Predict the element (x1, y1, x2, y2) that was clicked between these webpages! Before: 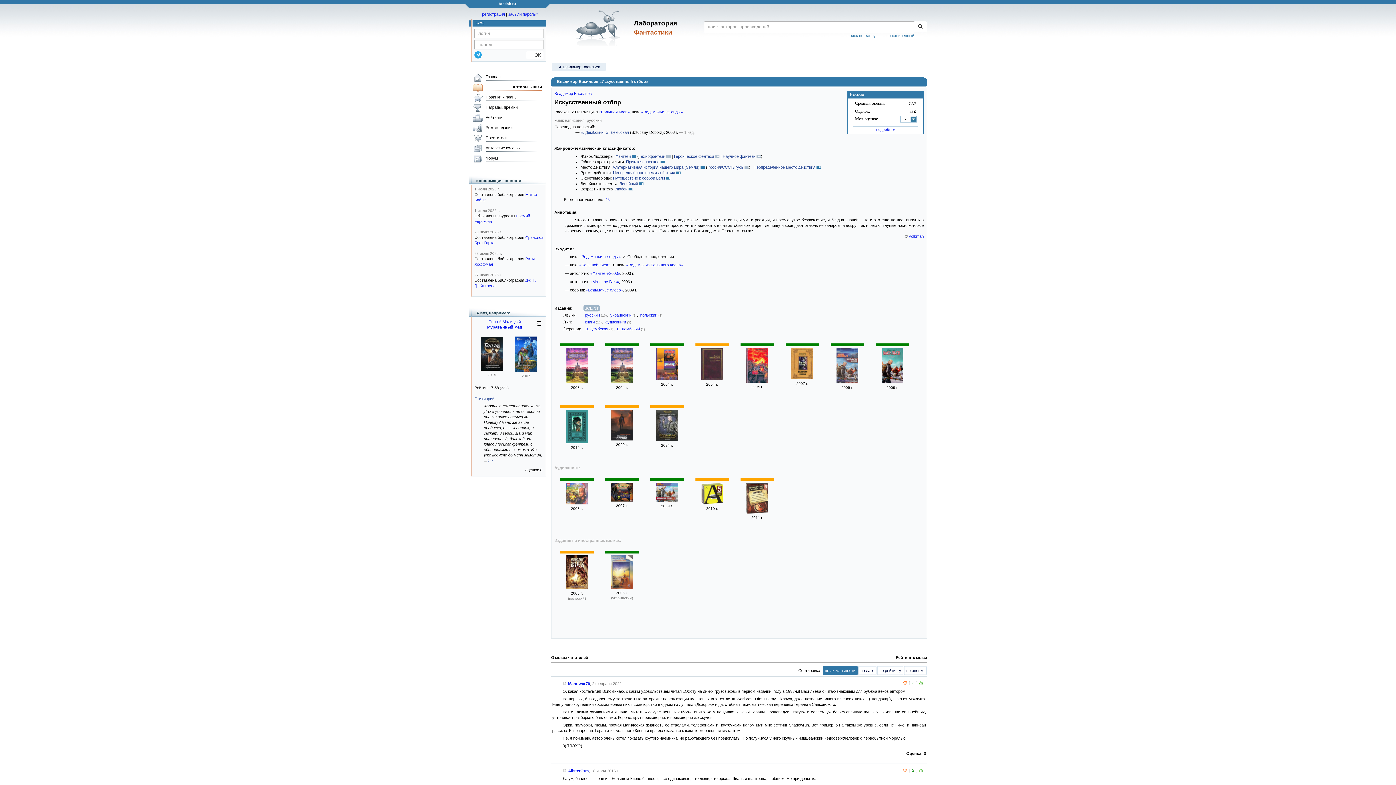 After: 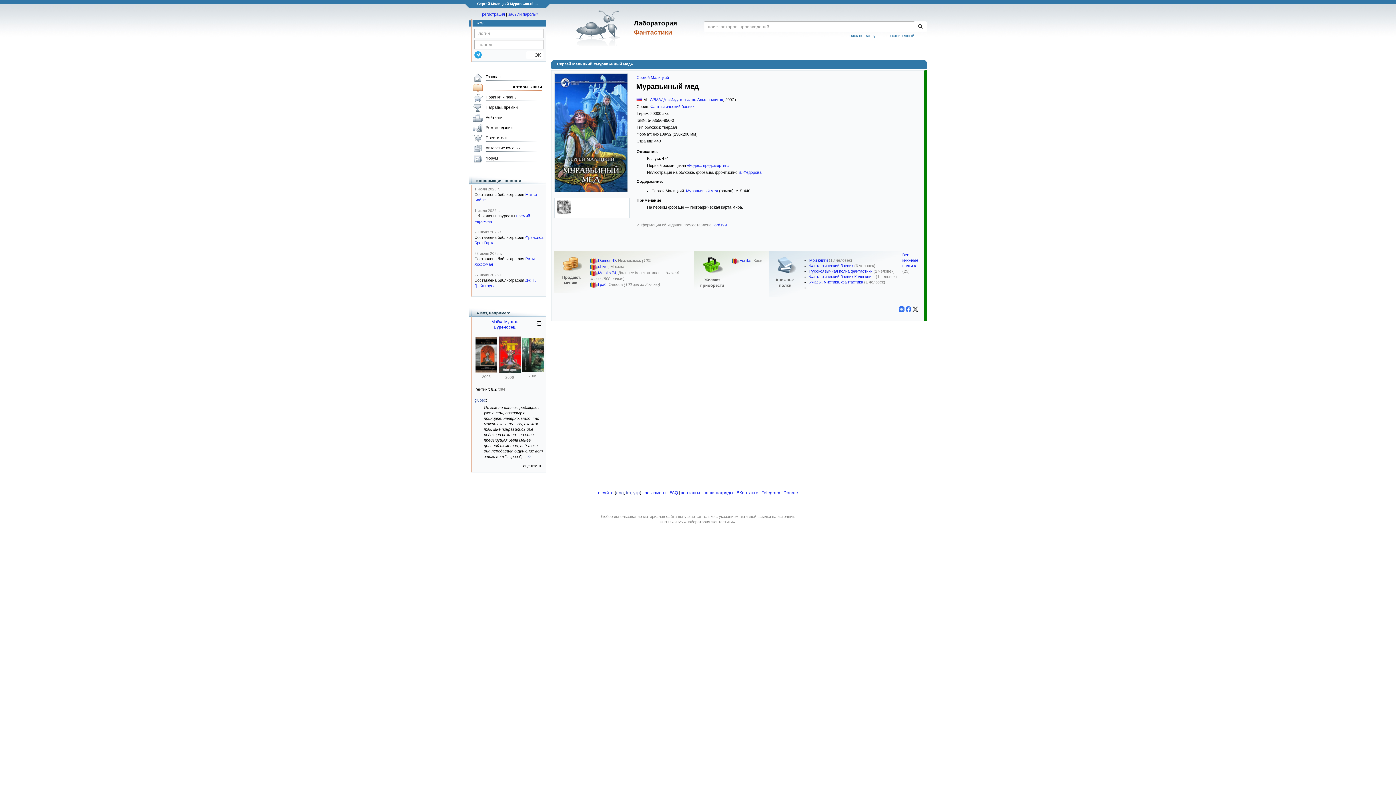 Action: bbox: (515, 368, 537, 372)